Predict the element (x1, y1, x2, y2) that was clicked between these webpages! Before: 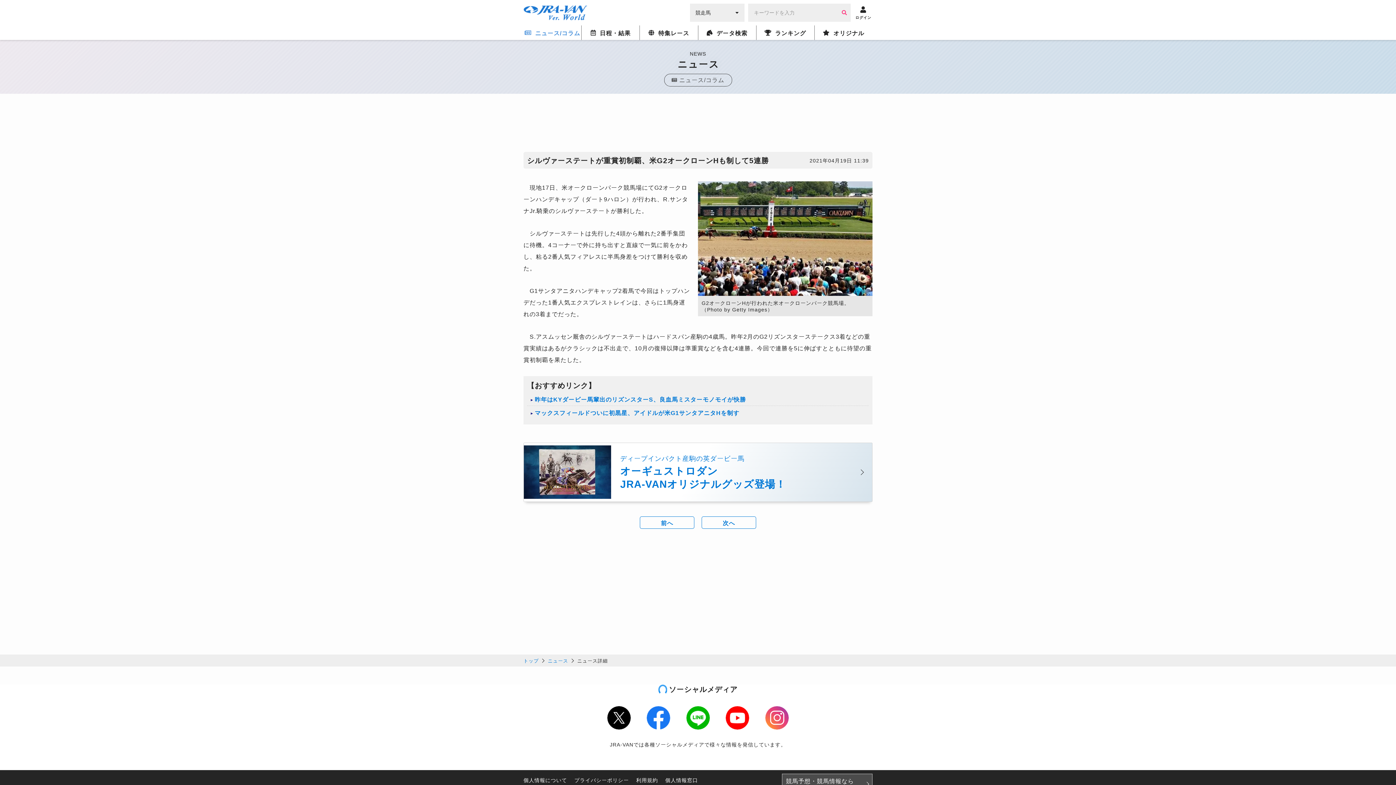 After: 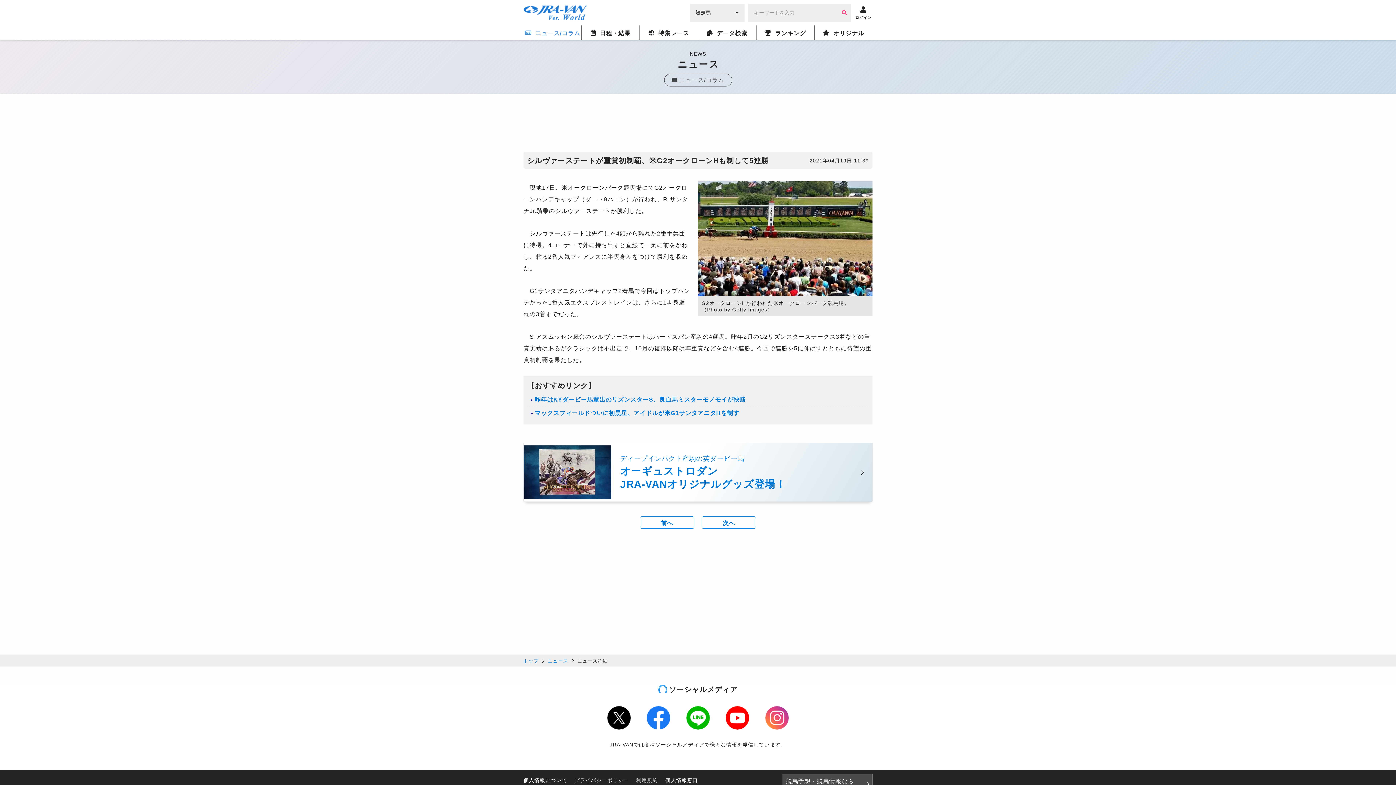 Action: bbox: (636, 776, 658, 783) label: 利用規約